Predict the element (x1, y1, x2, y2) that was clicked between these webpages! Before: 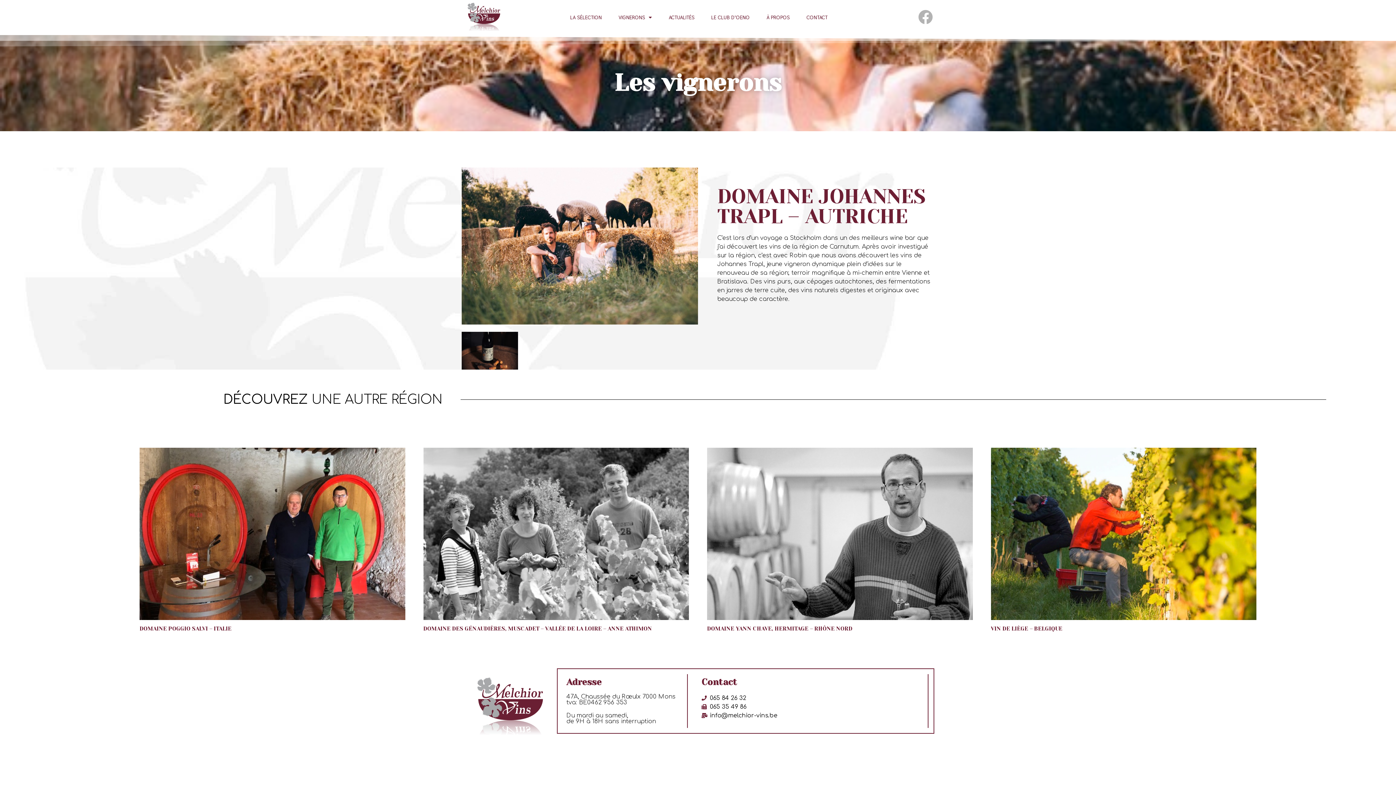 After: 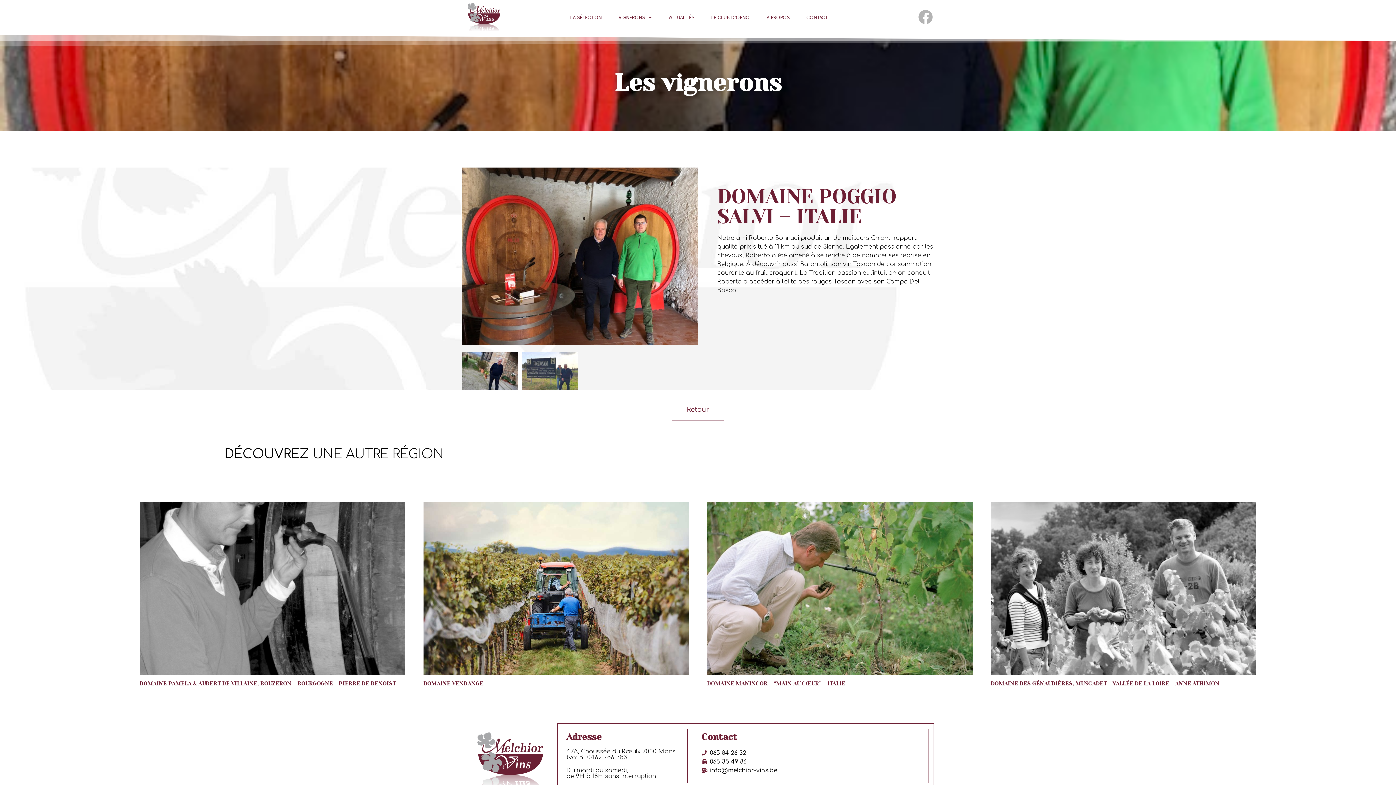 Action: bbox: (139, 447, 405, 620)